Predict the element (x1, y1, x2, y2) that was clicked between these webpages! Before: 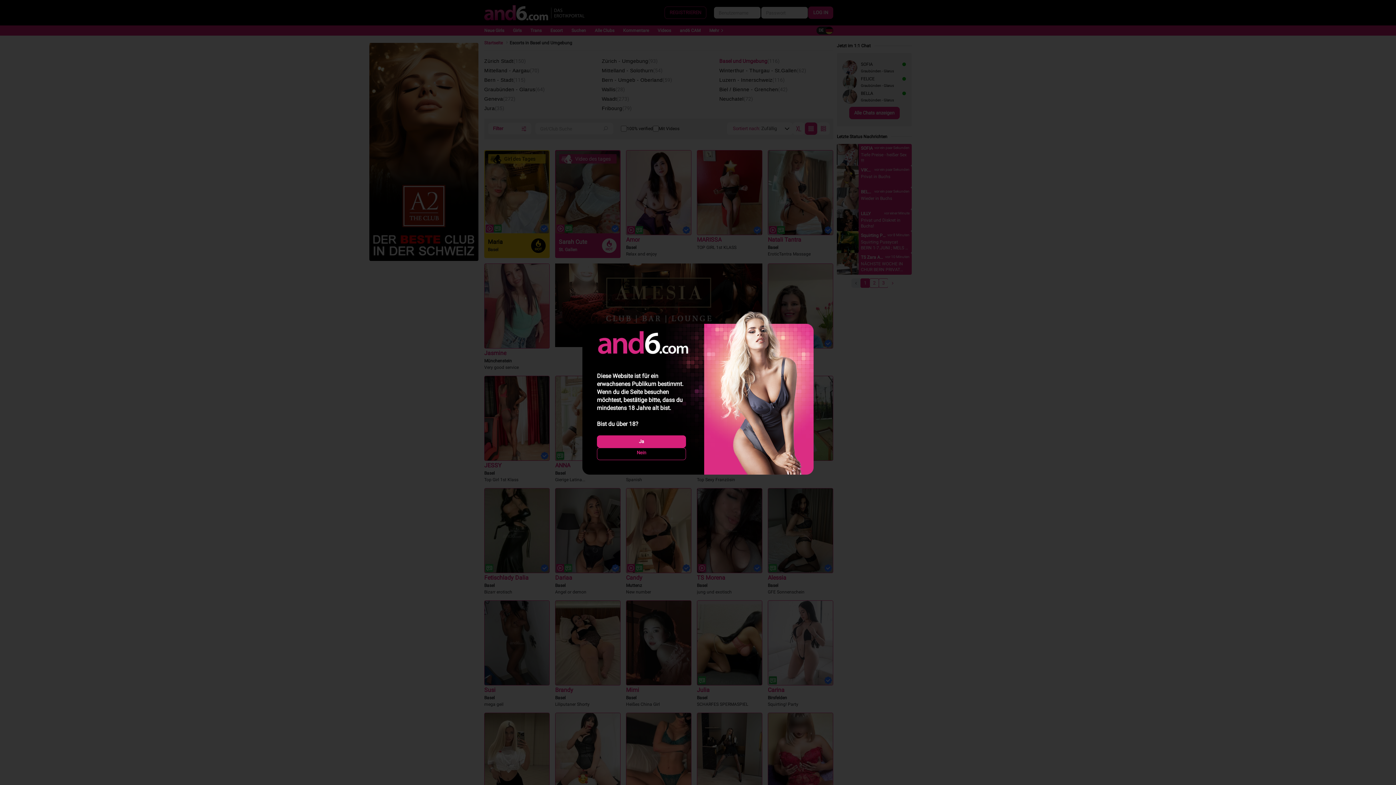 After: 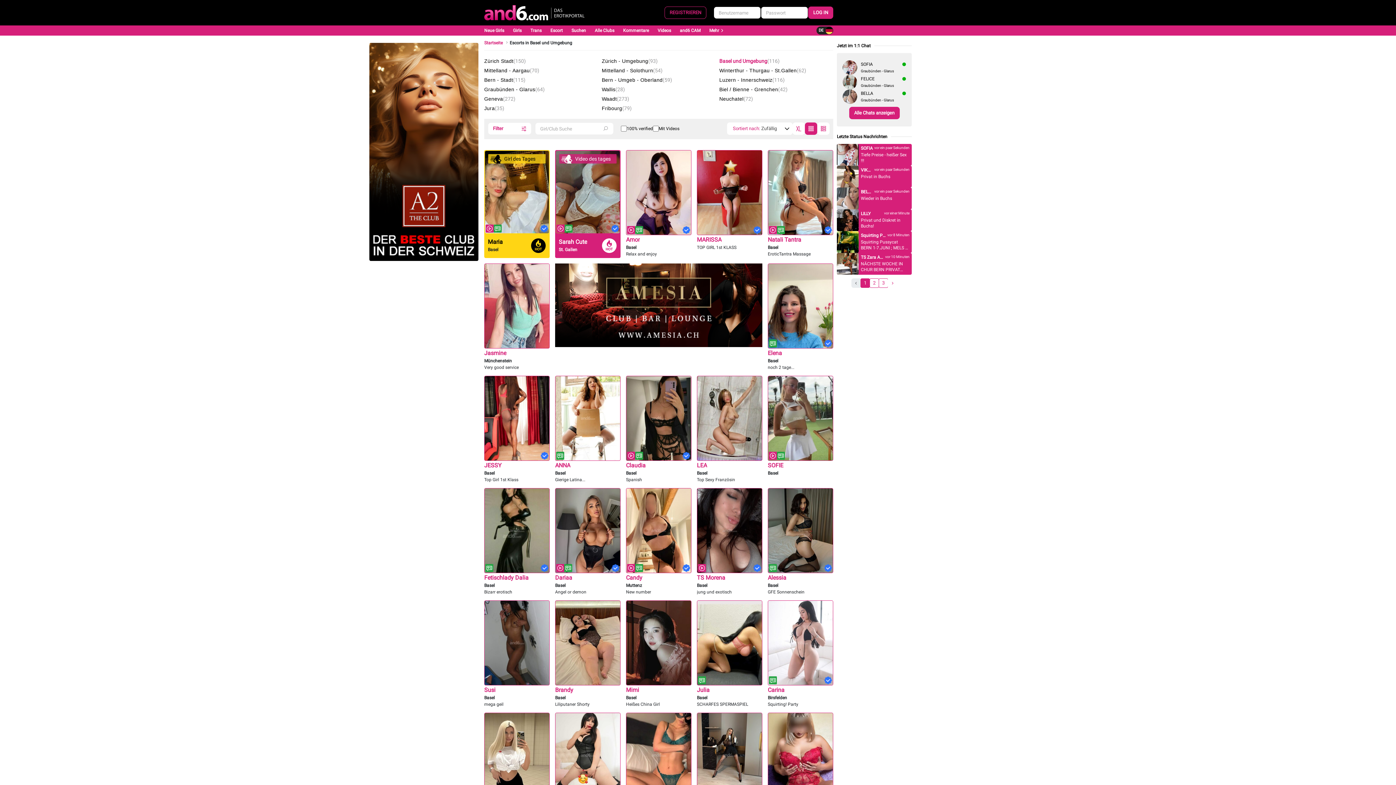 Action: label: Ja bbox: (597, 435, 686, 448)